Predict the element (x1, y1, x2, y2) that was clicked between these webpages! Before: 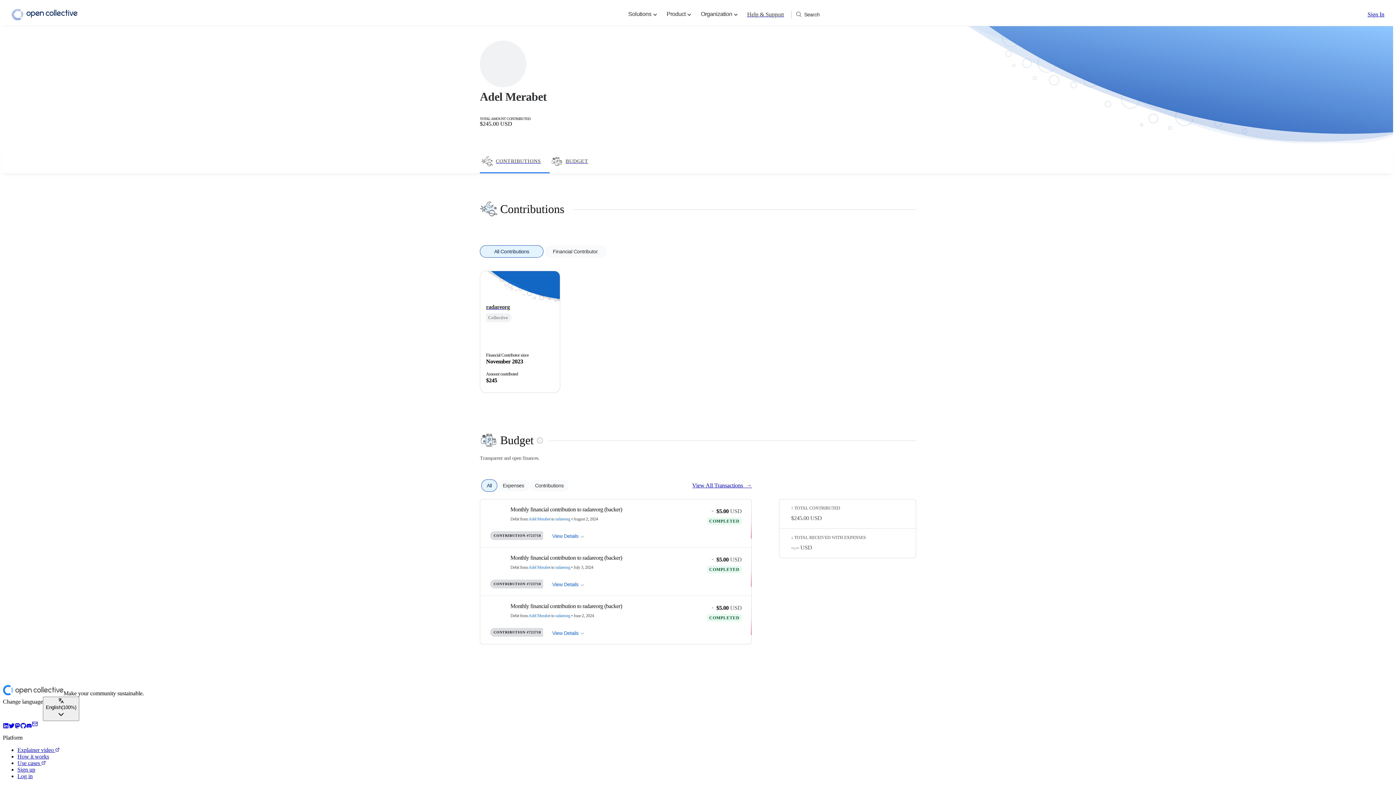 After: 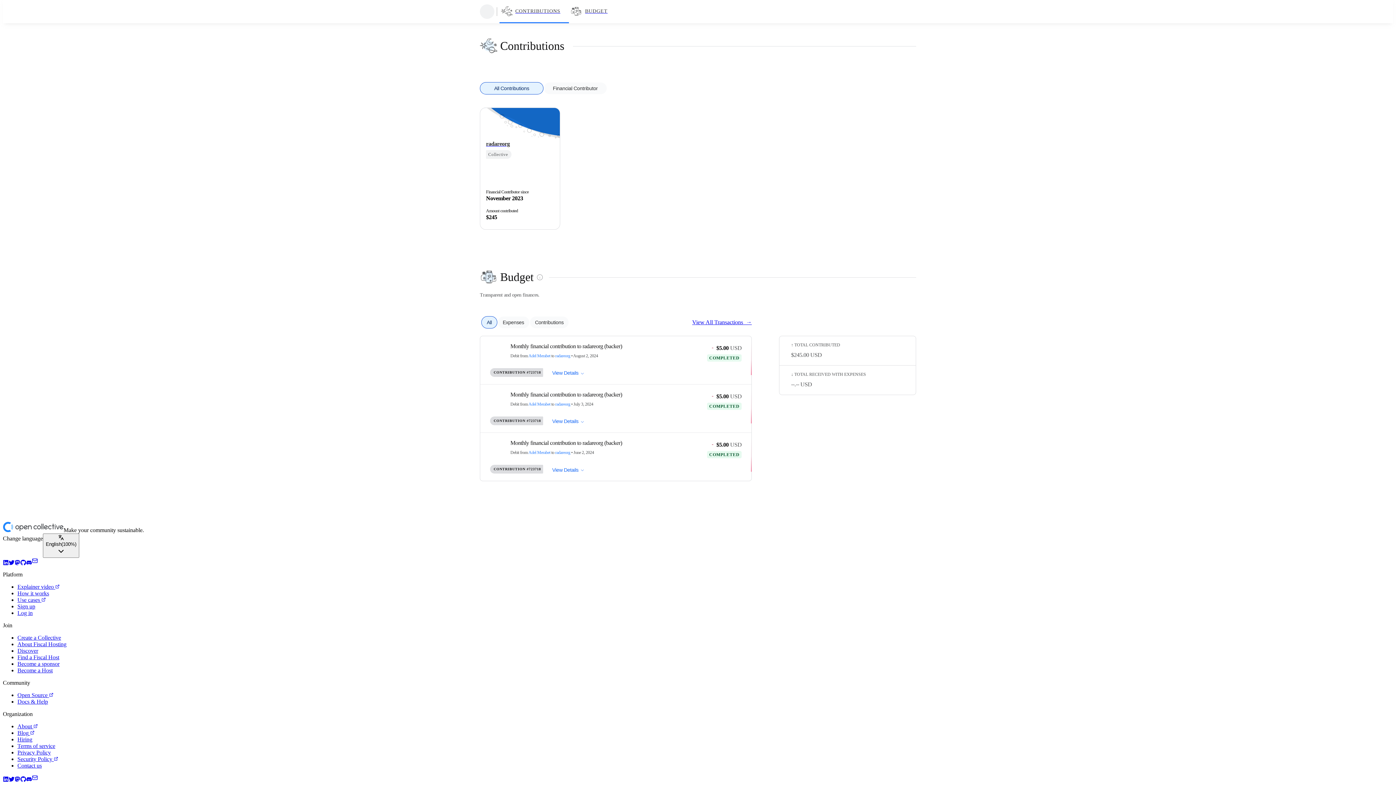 Action: label: BUDGET bbox: (549, 150, 595, 173)